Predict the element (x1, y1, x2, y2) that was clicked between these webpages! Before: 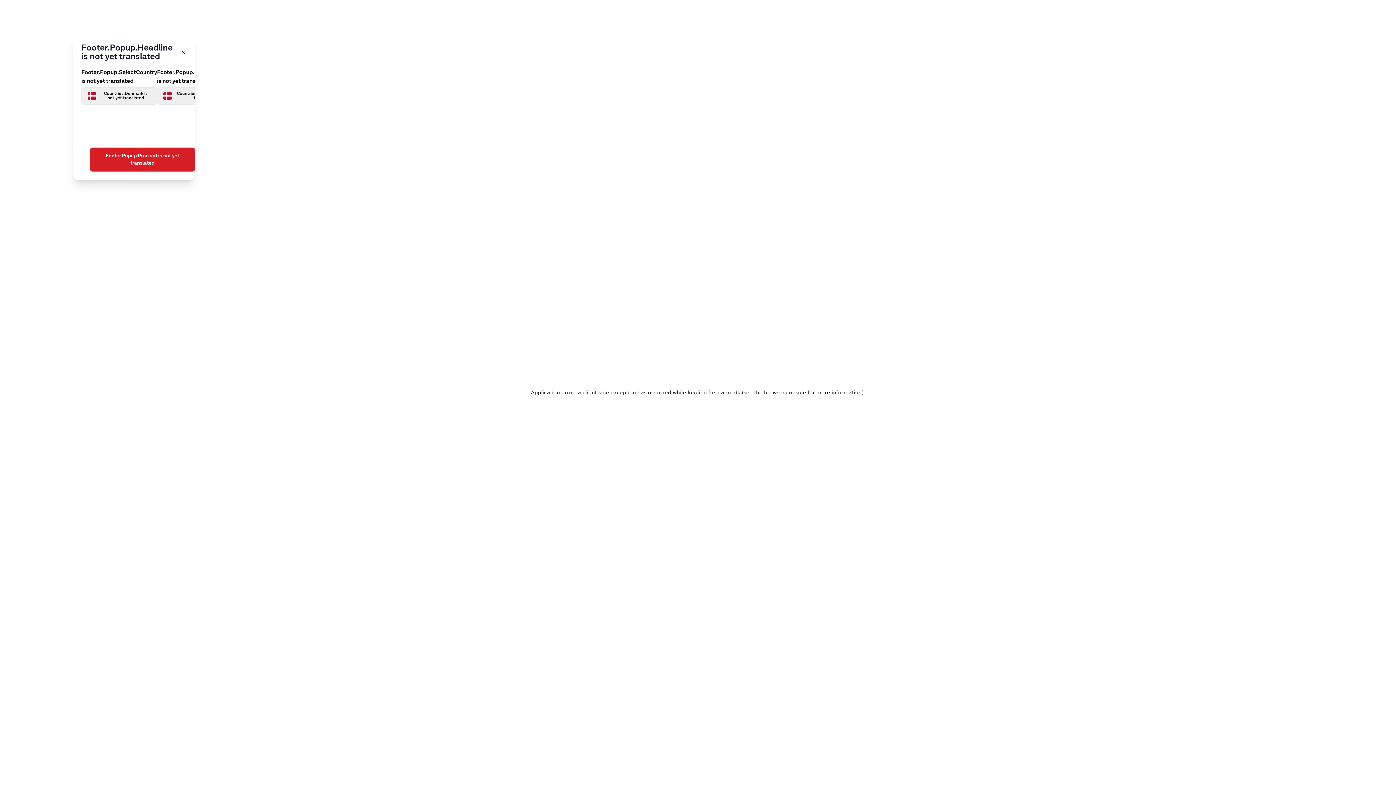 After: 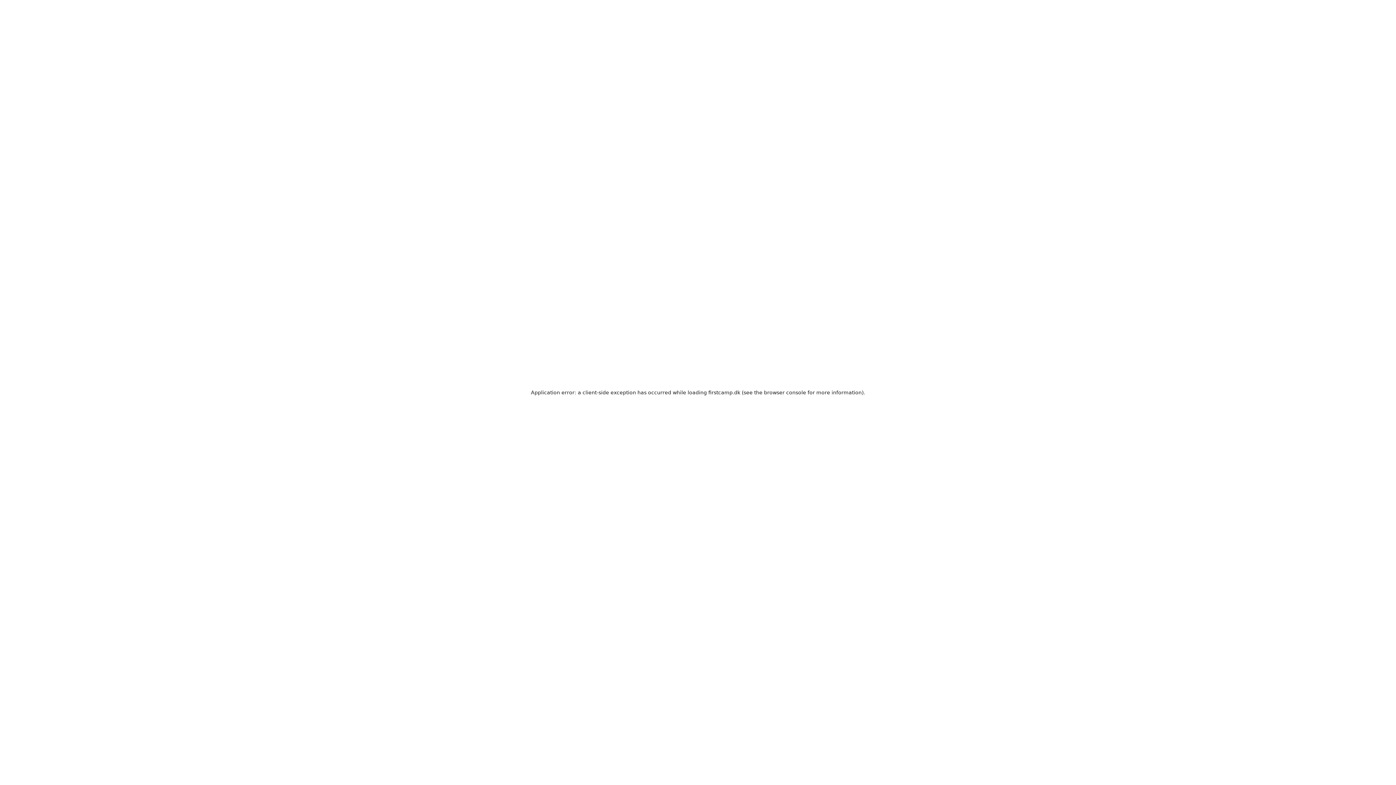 Action: bbox: (90, 147, 194, 171) label: Footer.Popup.Proceed is not yet translated